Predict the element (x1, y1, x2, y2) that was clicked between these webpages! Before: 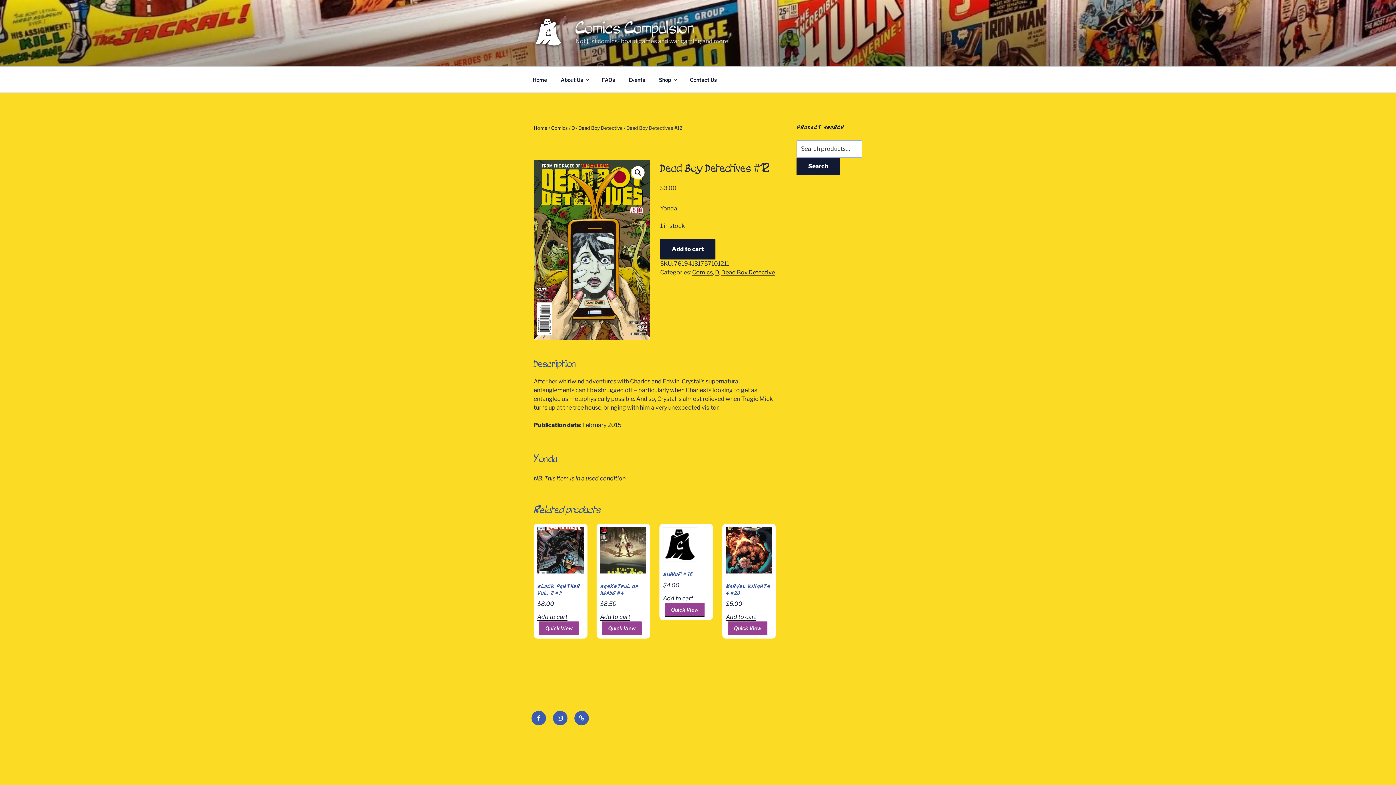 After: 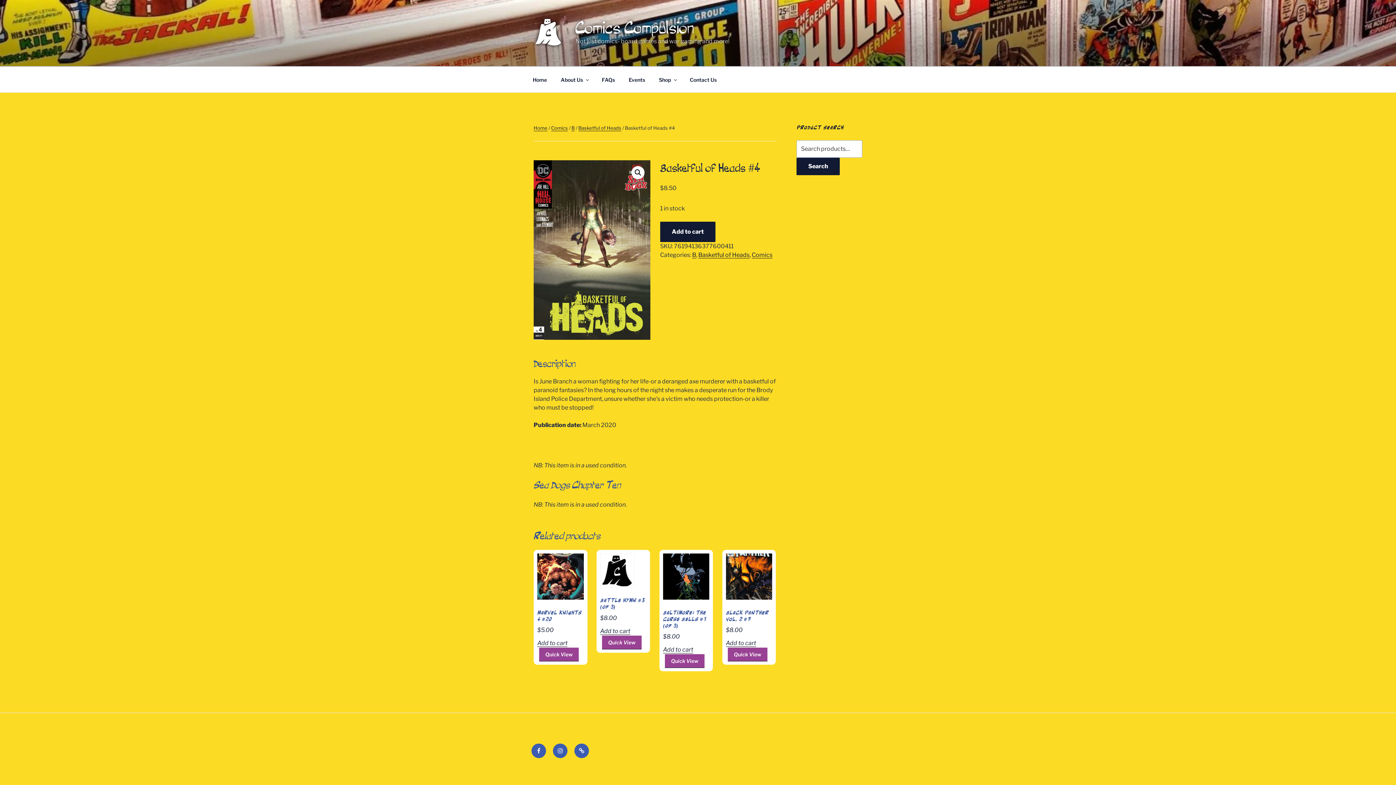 Action: label: BASKETFUL OF HEADS #4
$8.50 bbox: (600, 527, 646, 608)